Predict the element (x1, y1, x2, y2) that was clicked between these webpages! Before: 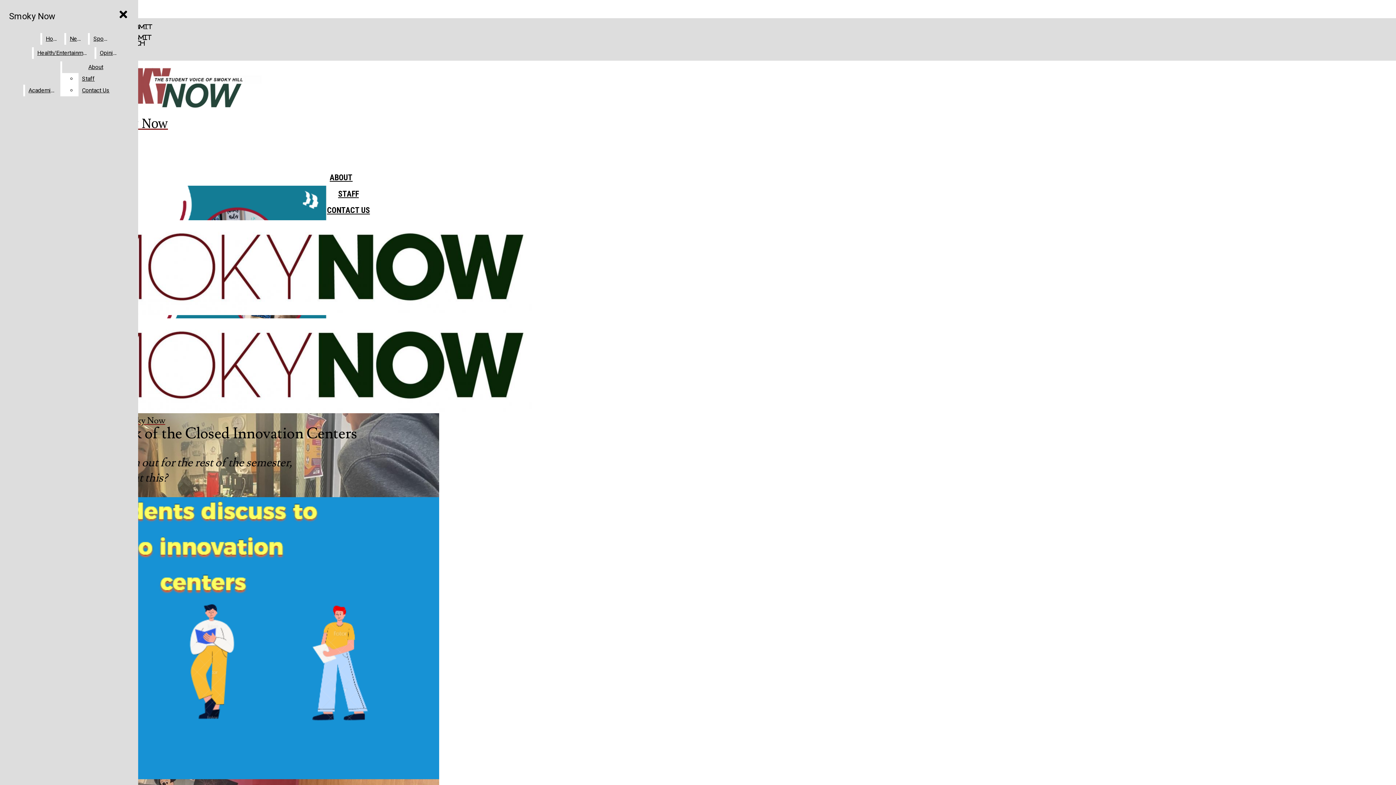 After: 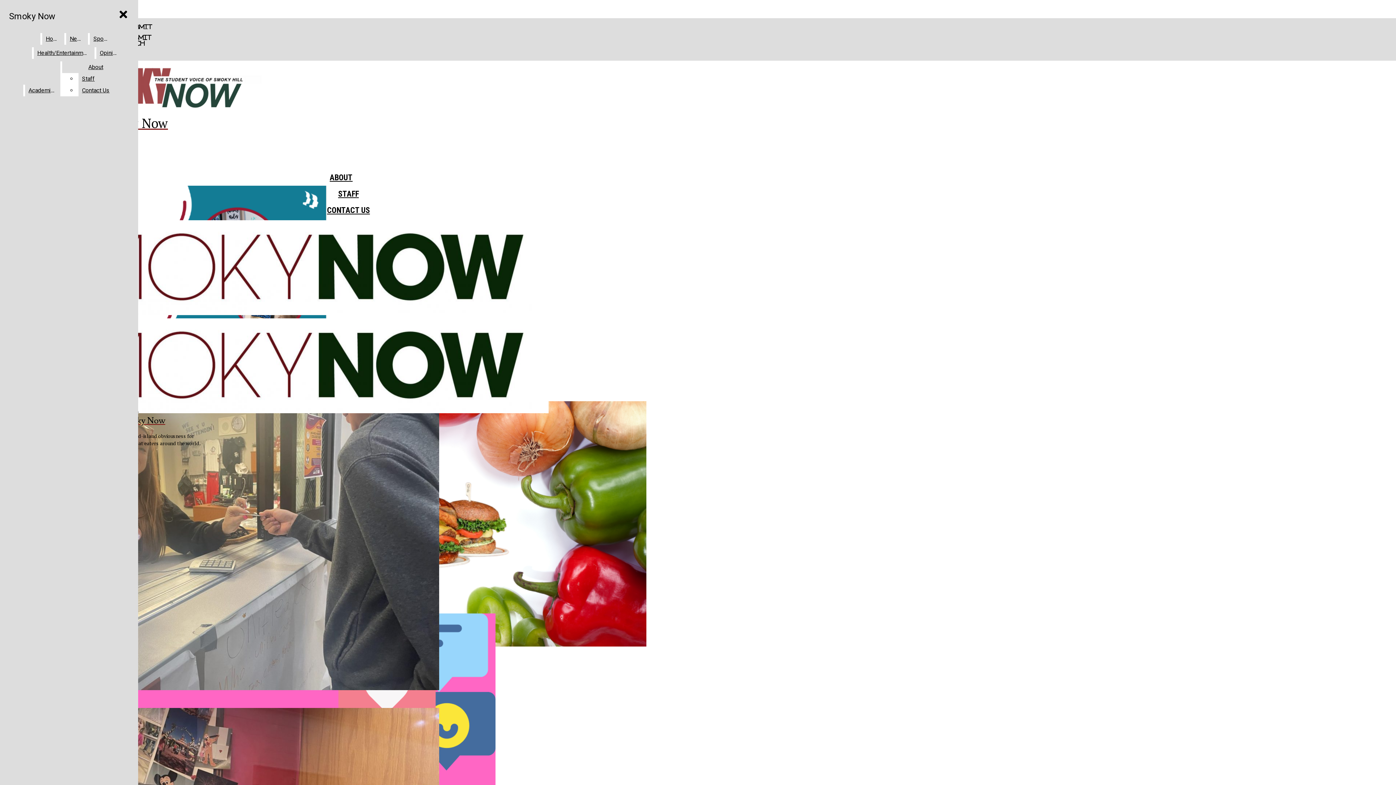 Action: bbox: (96, 47, 120, 58) label: Opinion